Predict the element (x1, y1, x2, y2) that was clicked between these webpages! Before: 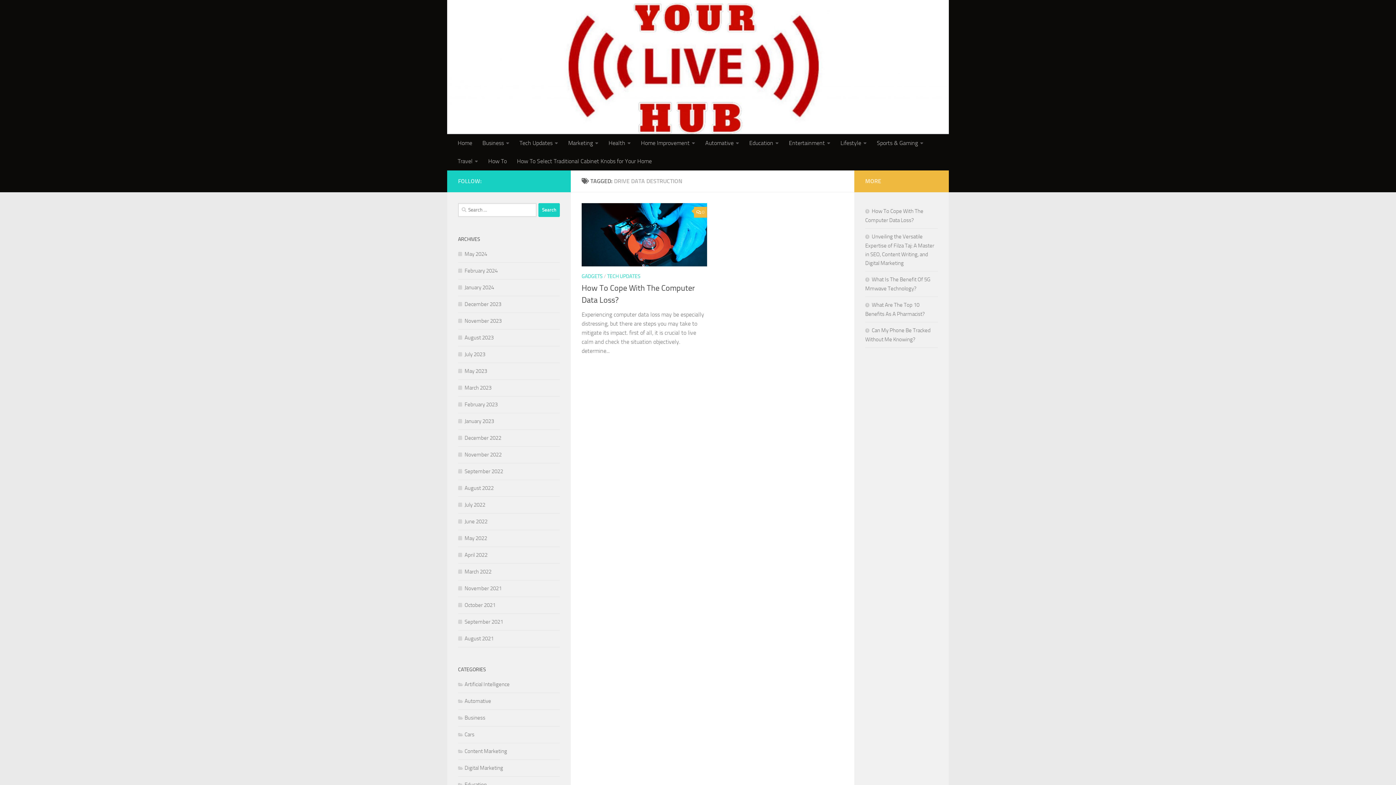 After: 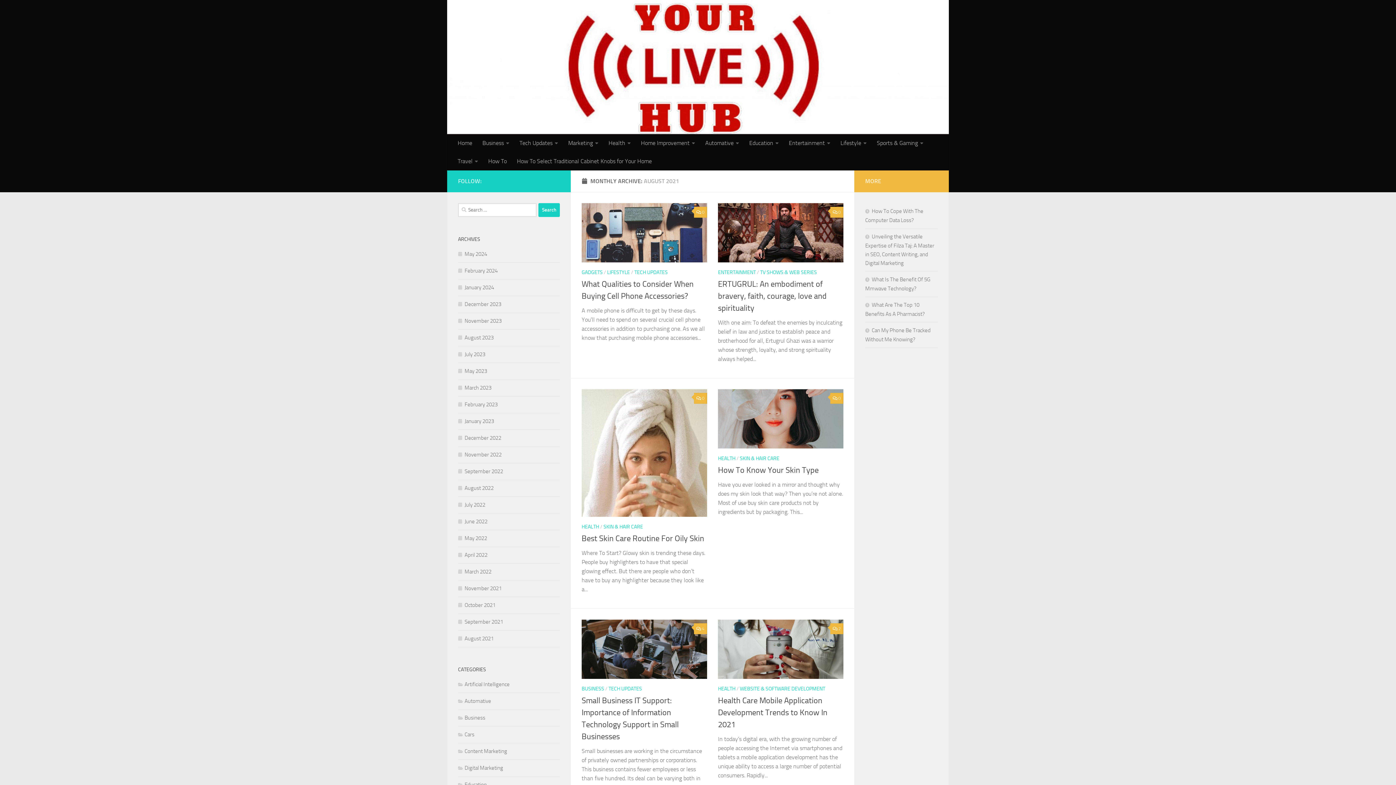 Action: bbox: (458, 635, 493, 642) label: August 2021